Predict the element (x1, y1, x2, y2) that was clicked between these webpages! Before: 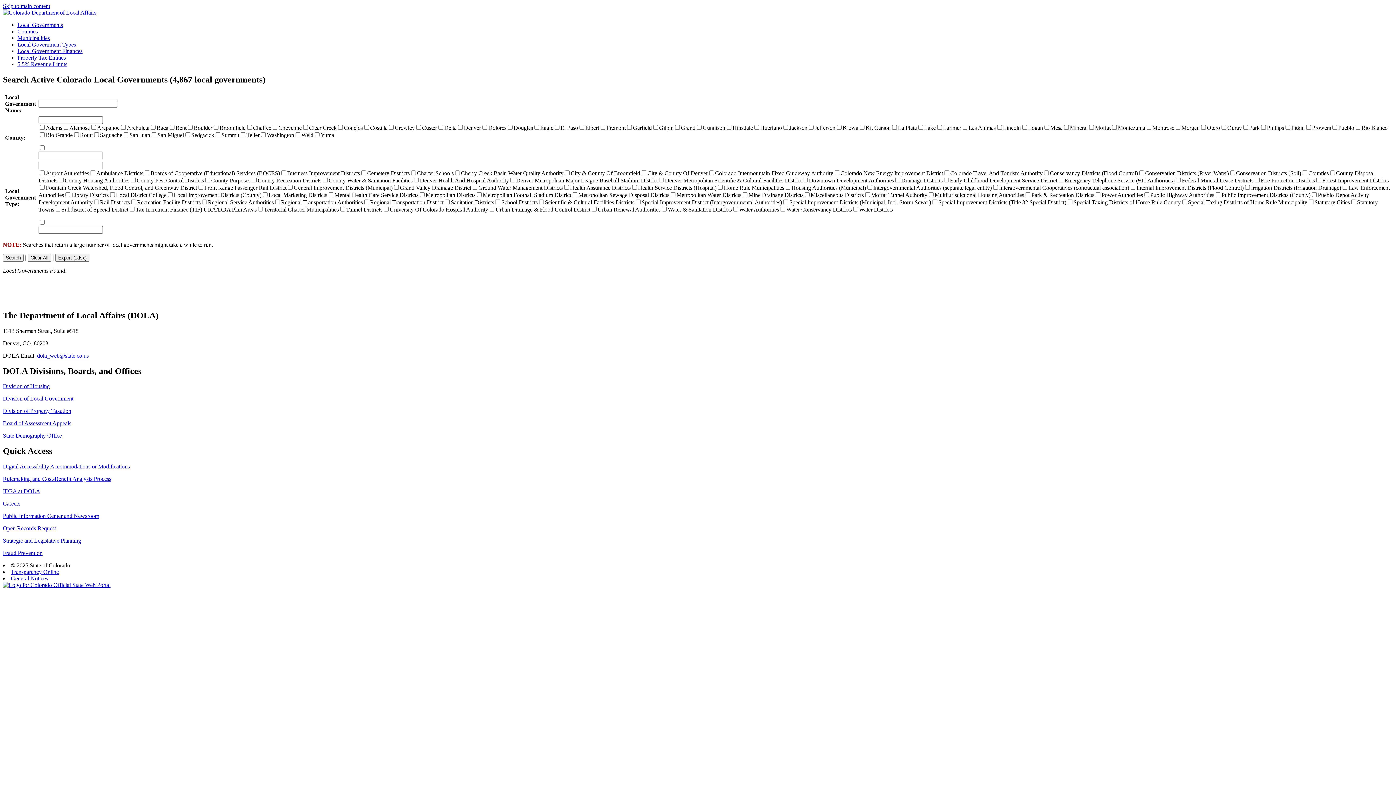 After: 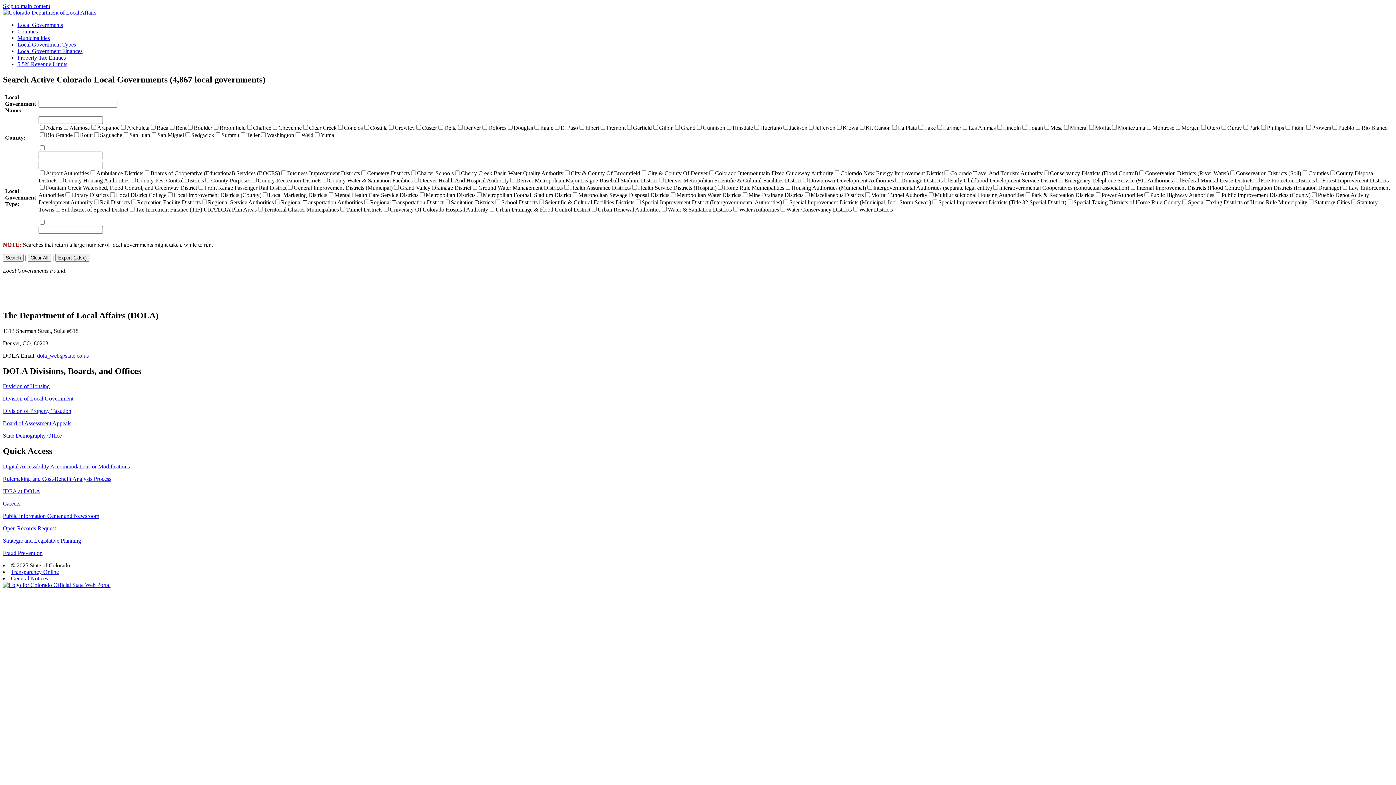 Action: bbox: (2, 582, 110, 588)